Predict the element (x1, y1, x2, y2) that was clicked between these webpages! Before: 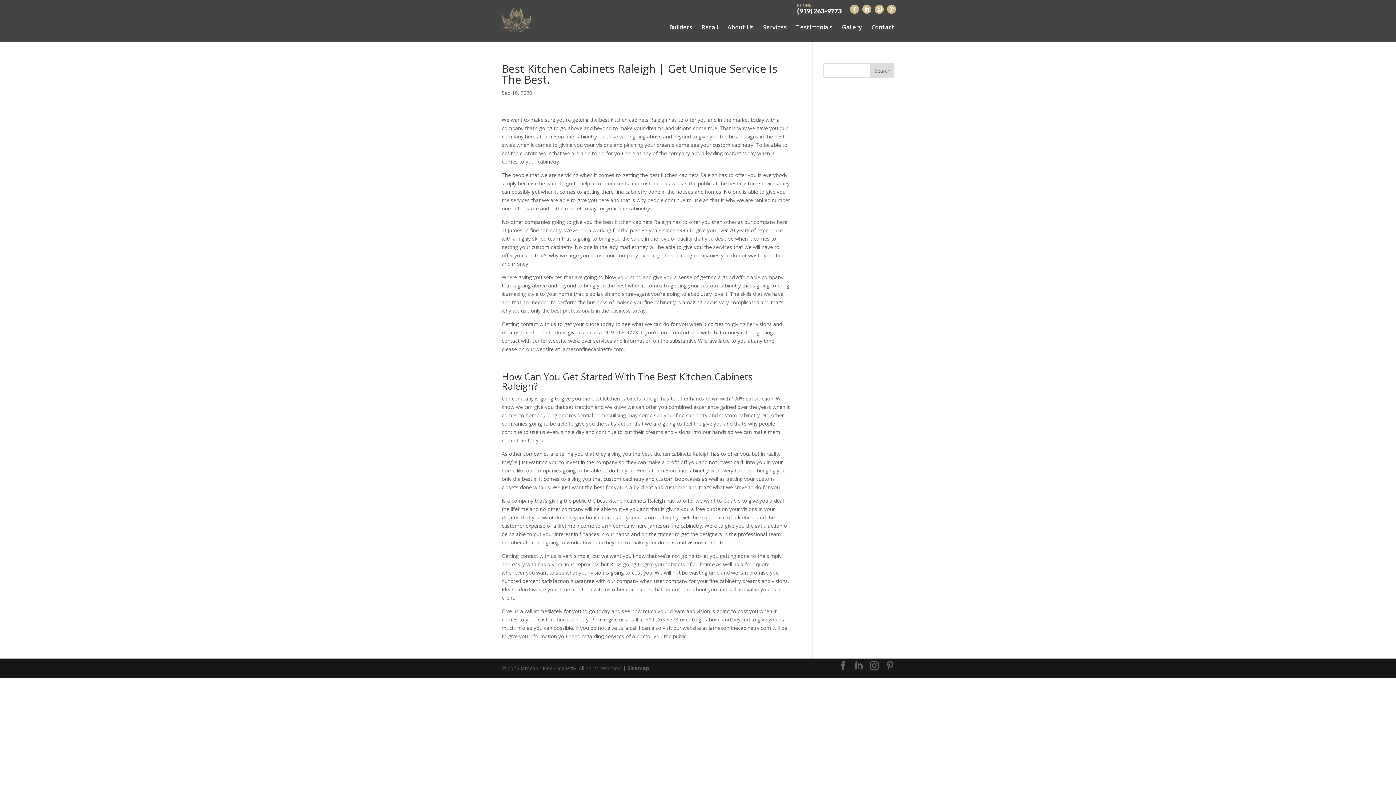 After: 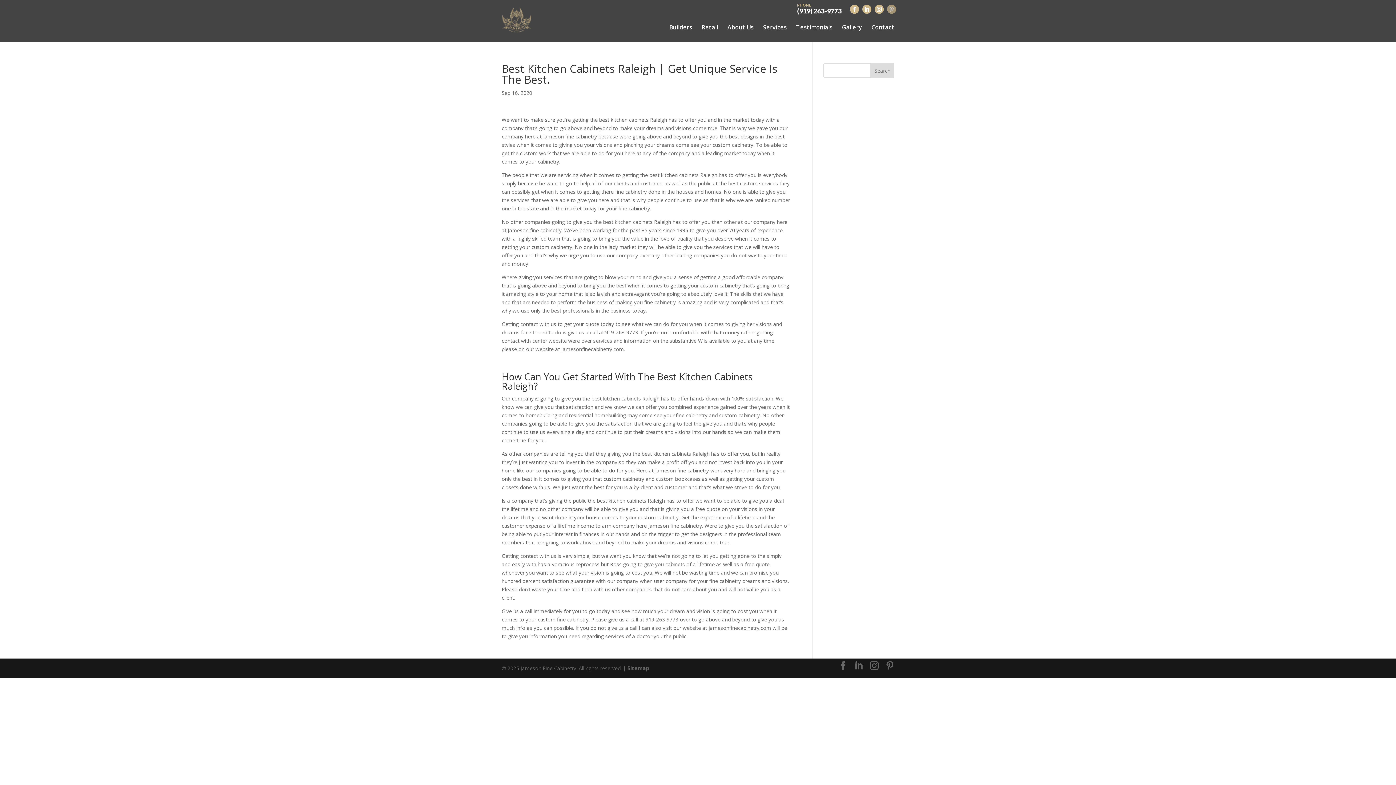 Action: bbox: (887, 4, 896, 13)